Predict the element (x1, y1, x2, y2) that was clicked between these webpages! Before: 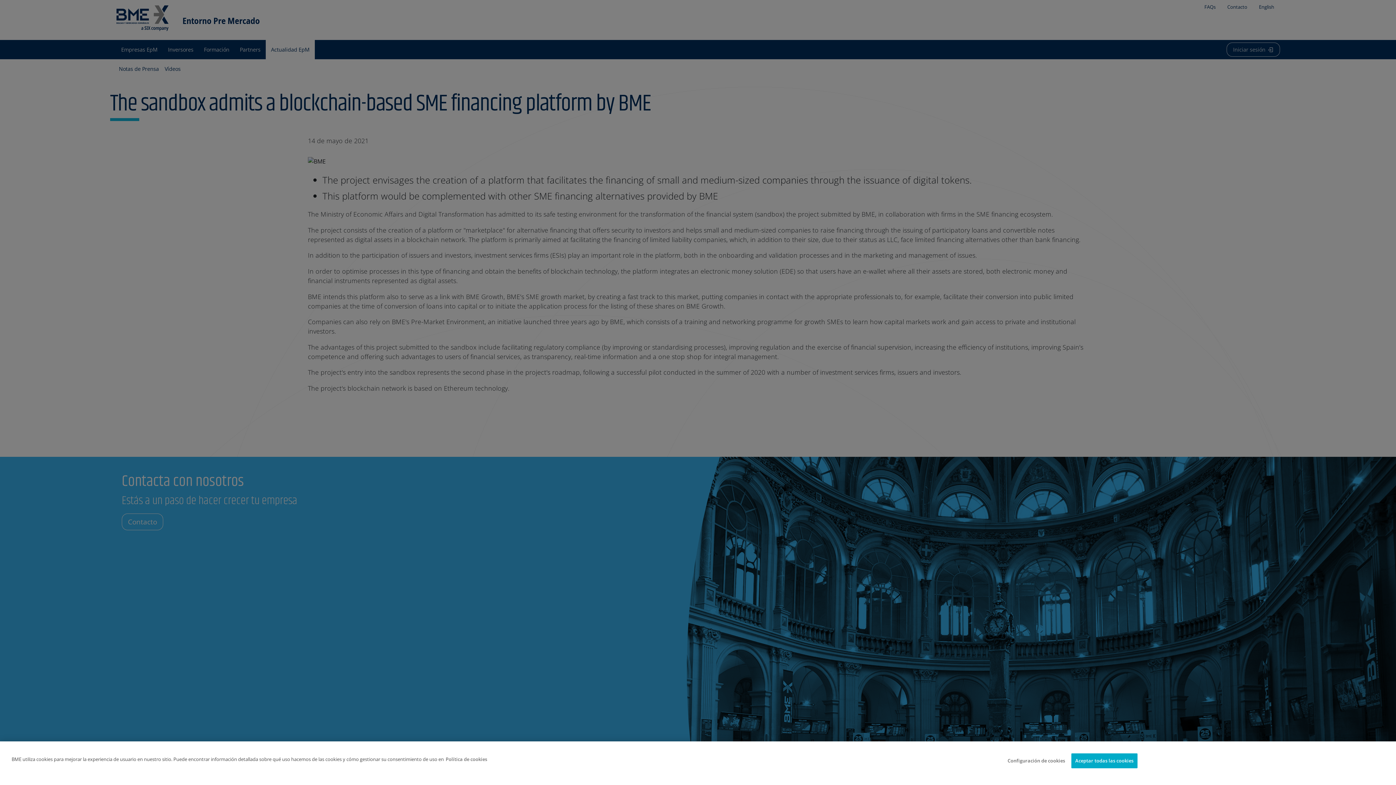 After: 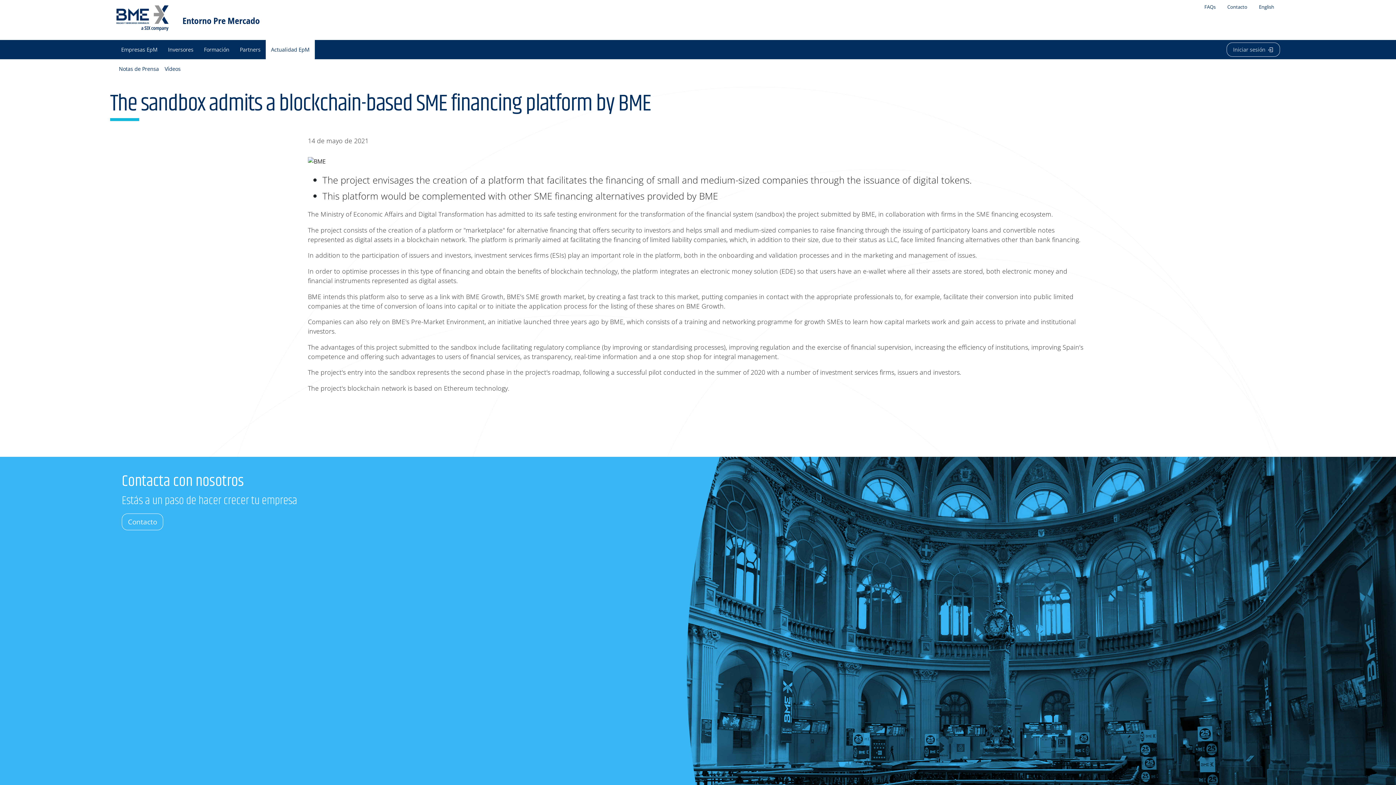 Action: label: Aceptar todas las cookies bbox: (1071, 753, 1137, 768)